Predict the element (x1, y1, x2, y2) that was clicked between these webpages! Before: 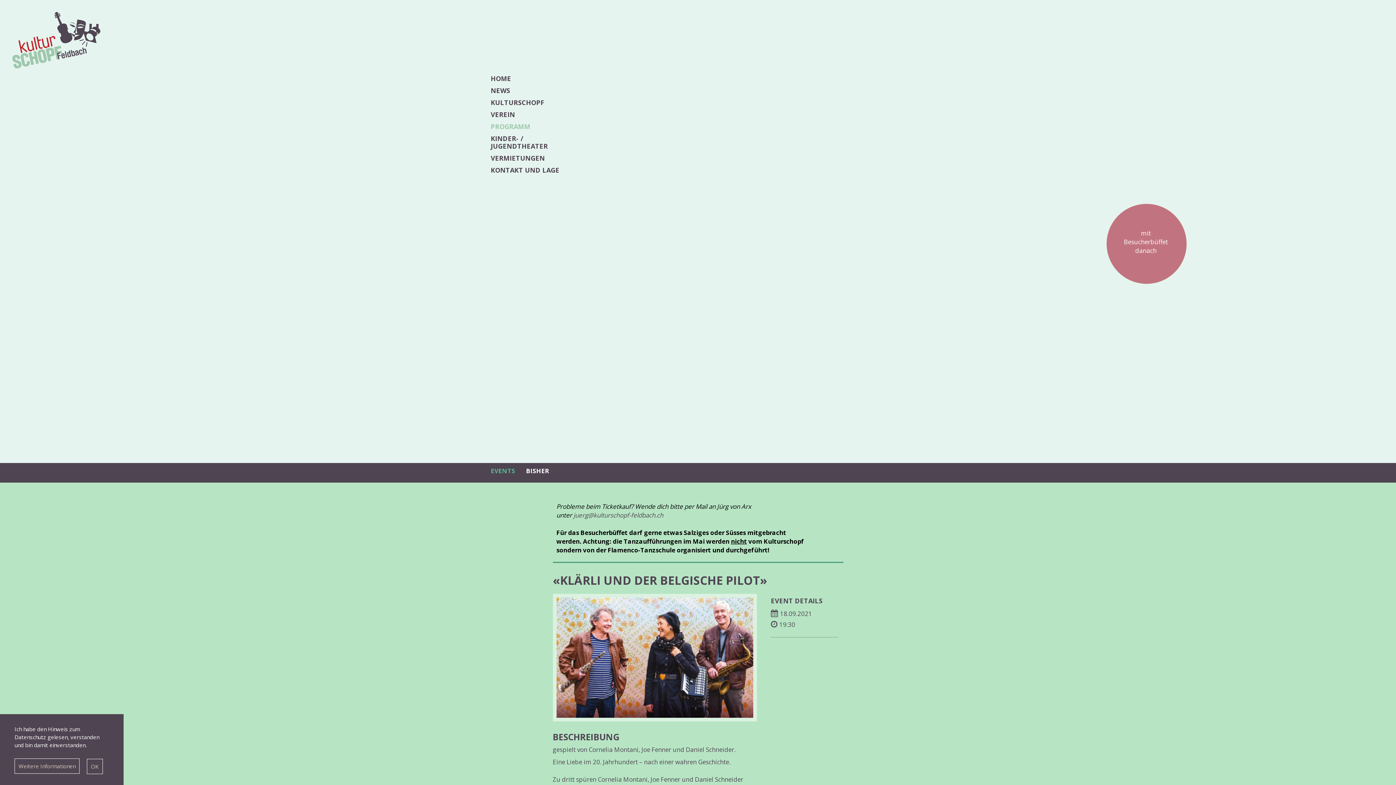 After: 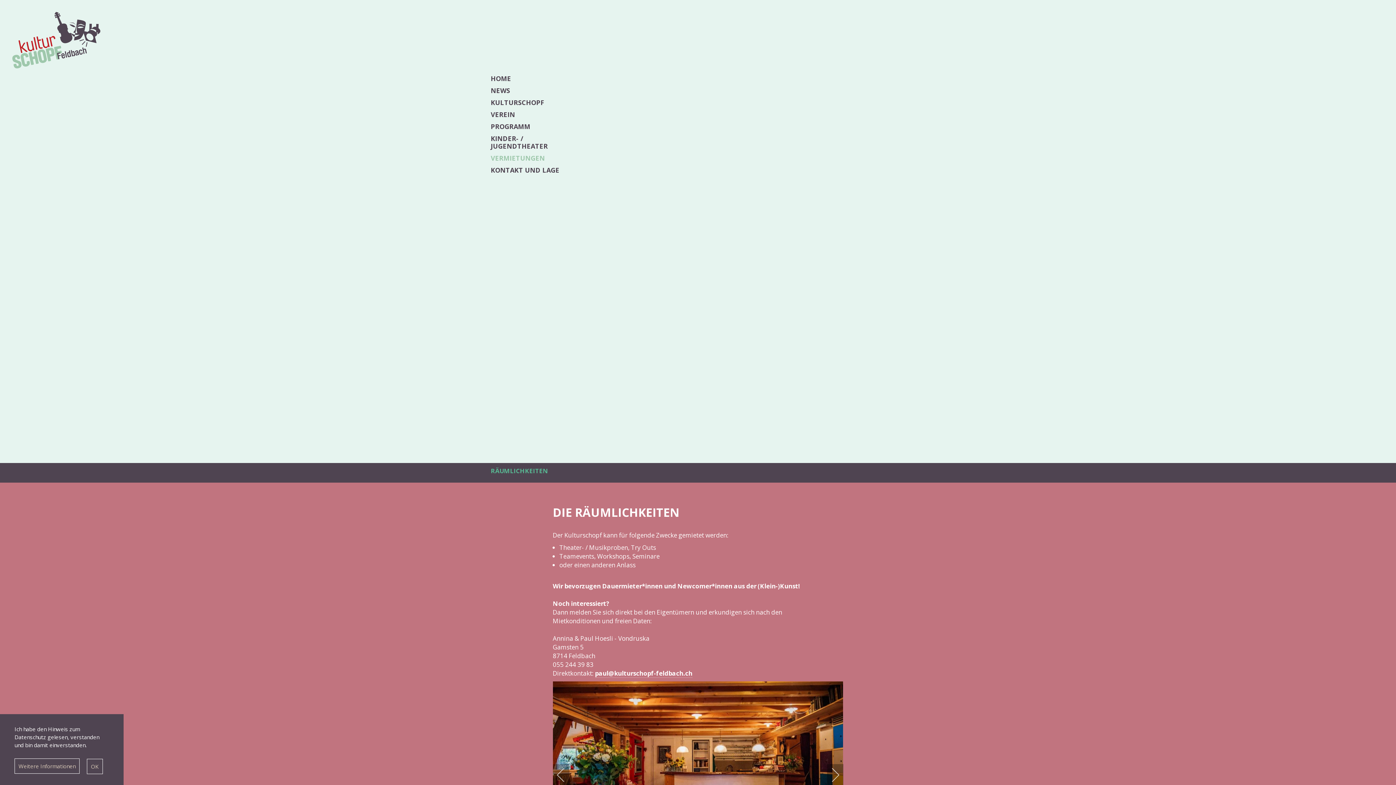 Action: bbox: (490, 152, 581, 164) label: VERMIETUNGEN